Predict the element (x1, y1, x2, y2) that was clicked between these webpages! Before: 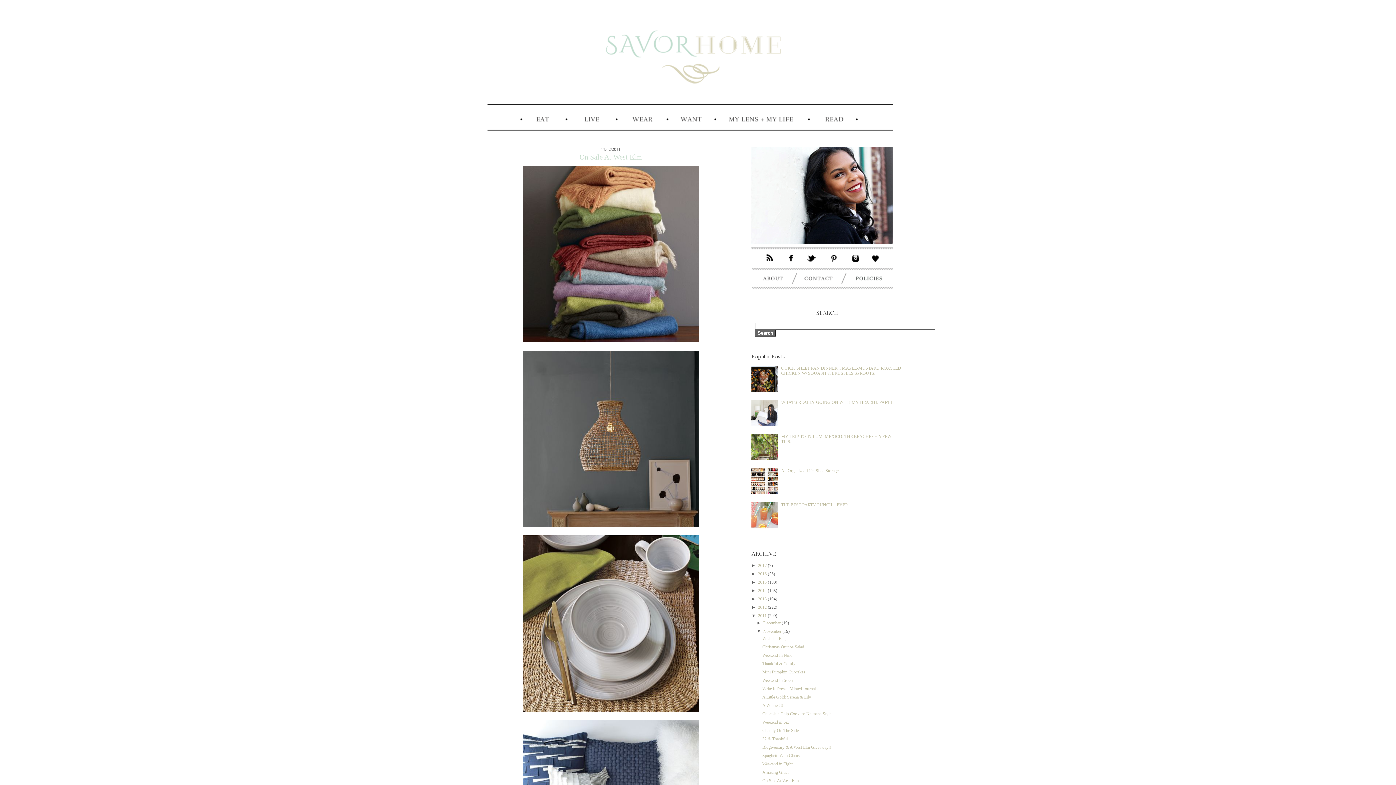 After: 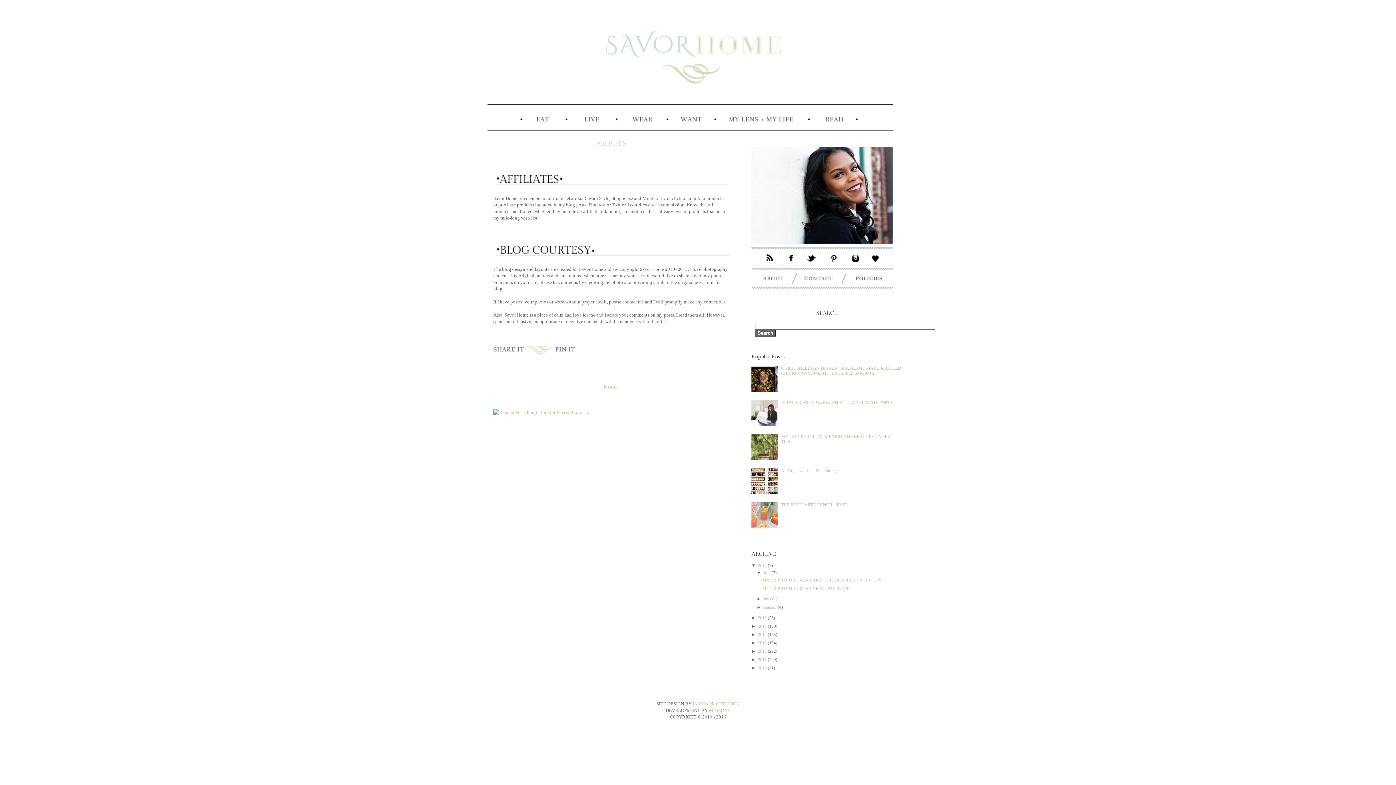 Action: bbox: (837, 287, 893, 292)